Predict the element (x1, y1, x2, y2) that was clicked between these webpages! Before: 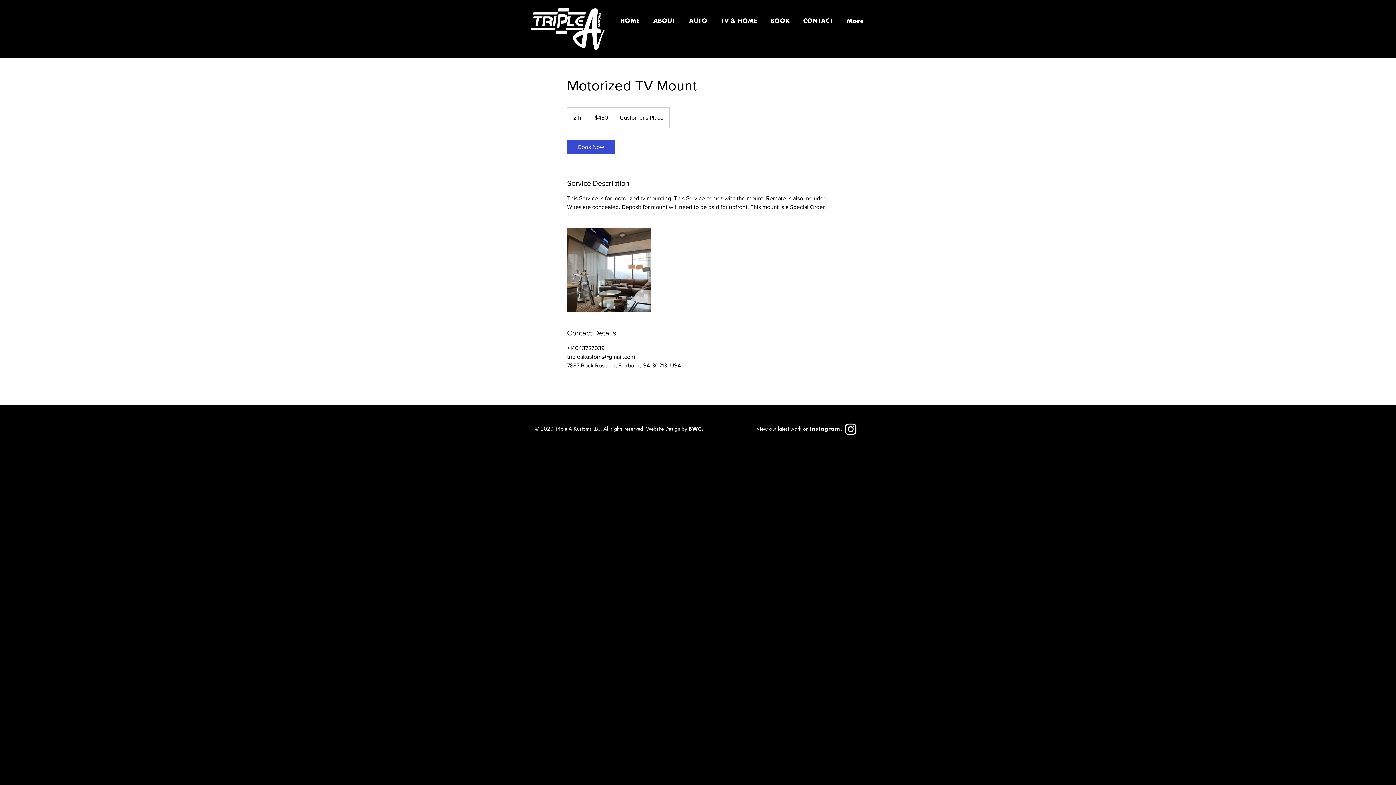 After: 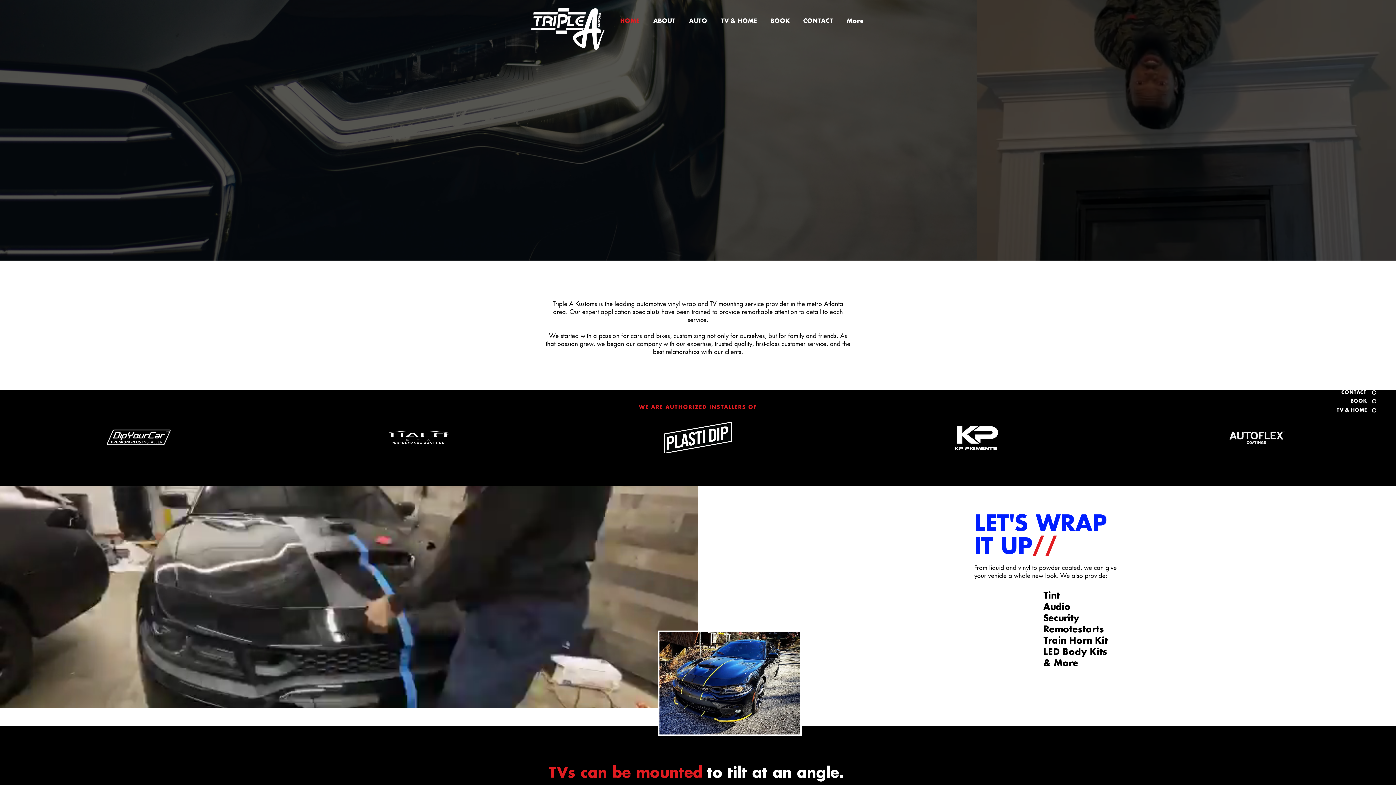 Action: label: TV & HOME bbox: (714, 12, 764, 30)